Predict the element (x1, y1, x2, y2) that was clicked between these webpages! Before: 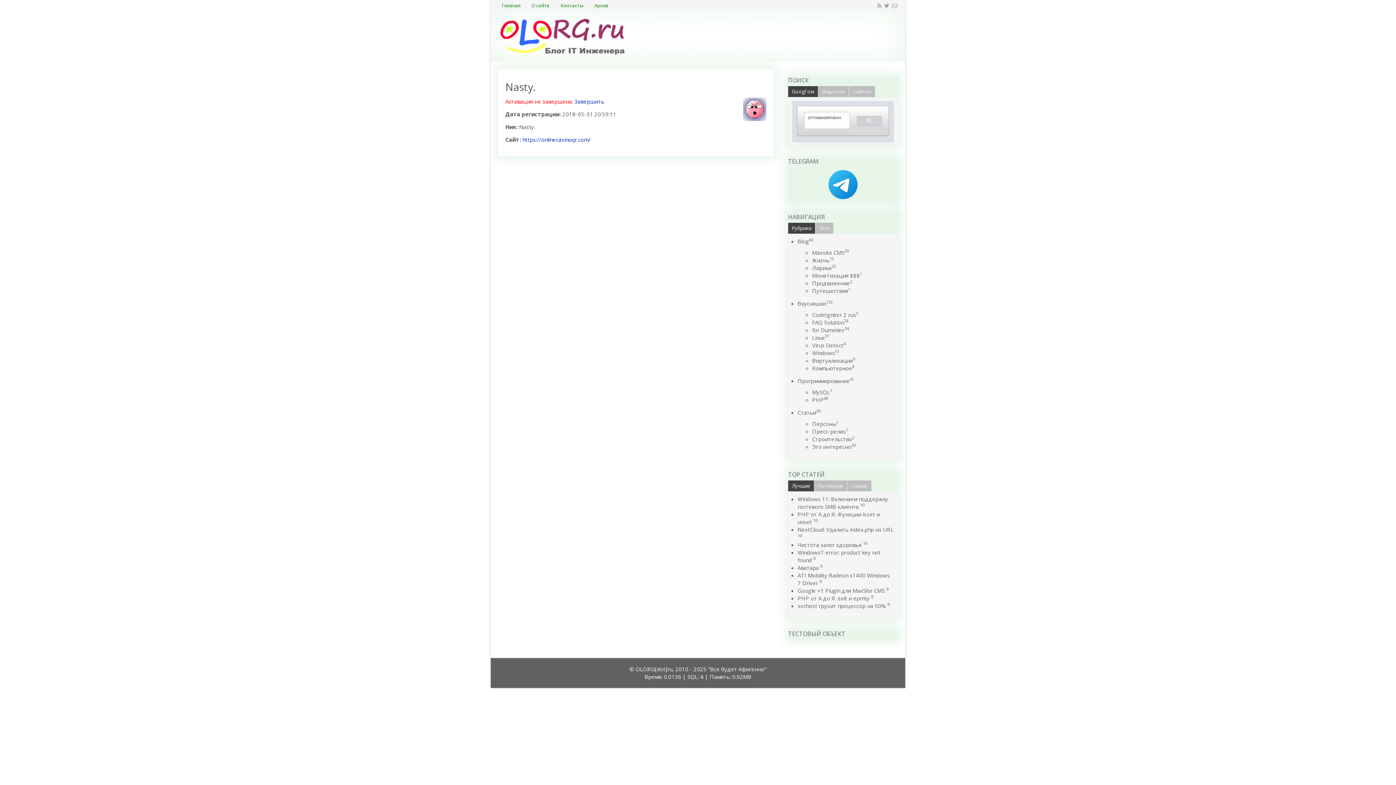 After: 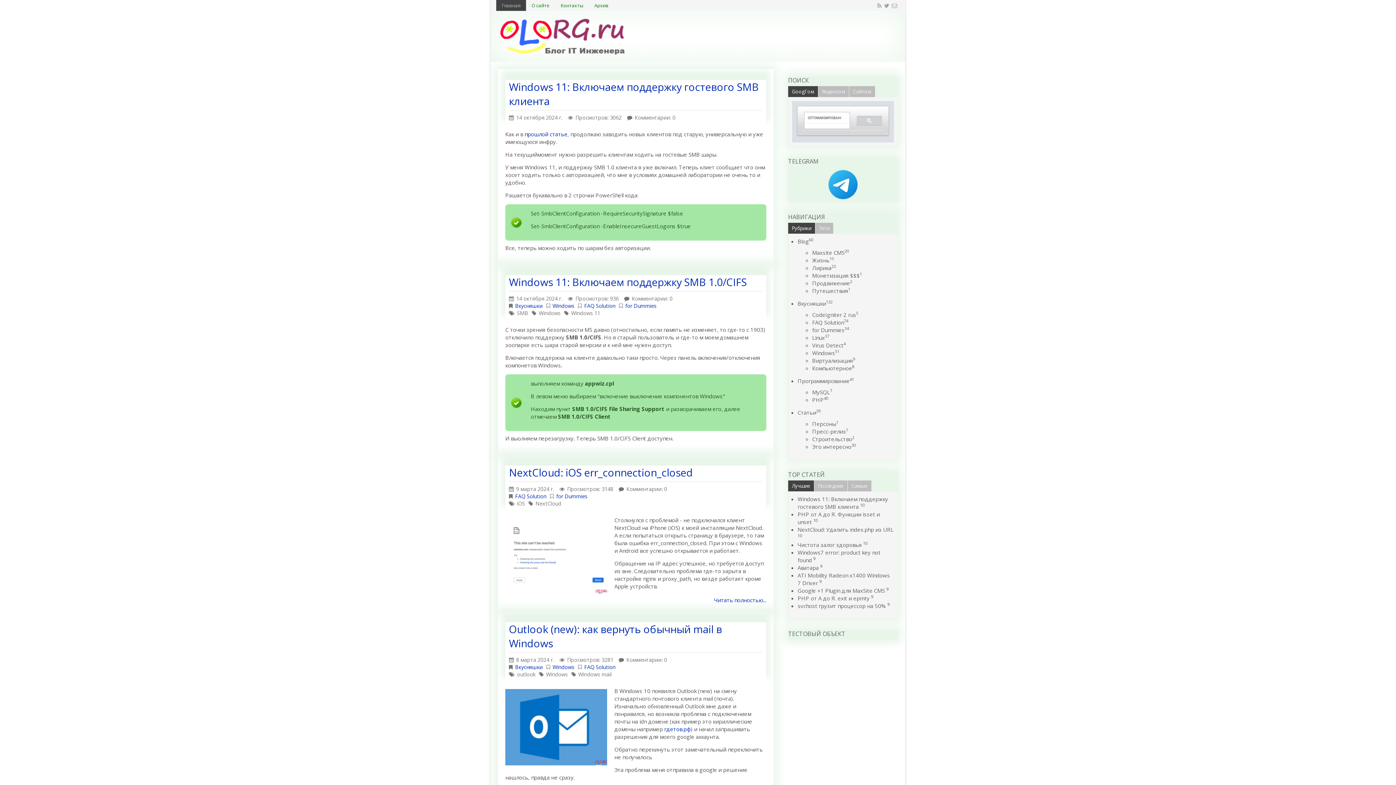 Action: bbox: (498, 32, 625, 39)